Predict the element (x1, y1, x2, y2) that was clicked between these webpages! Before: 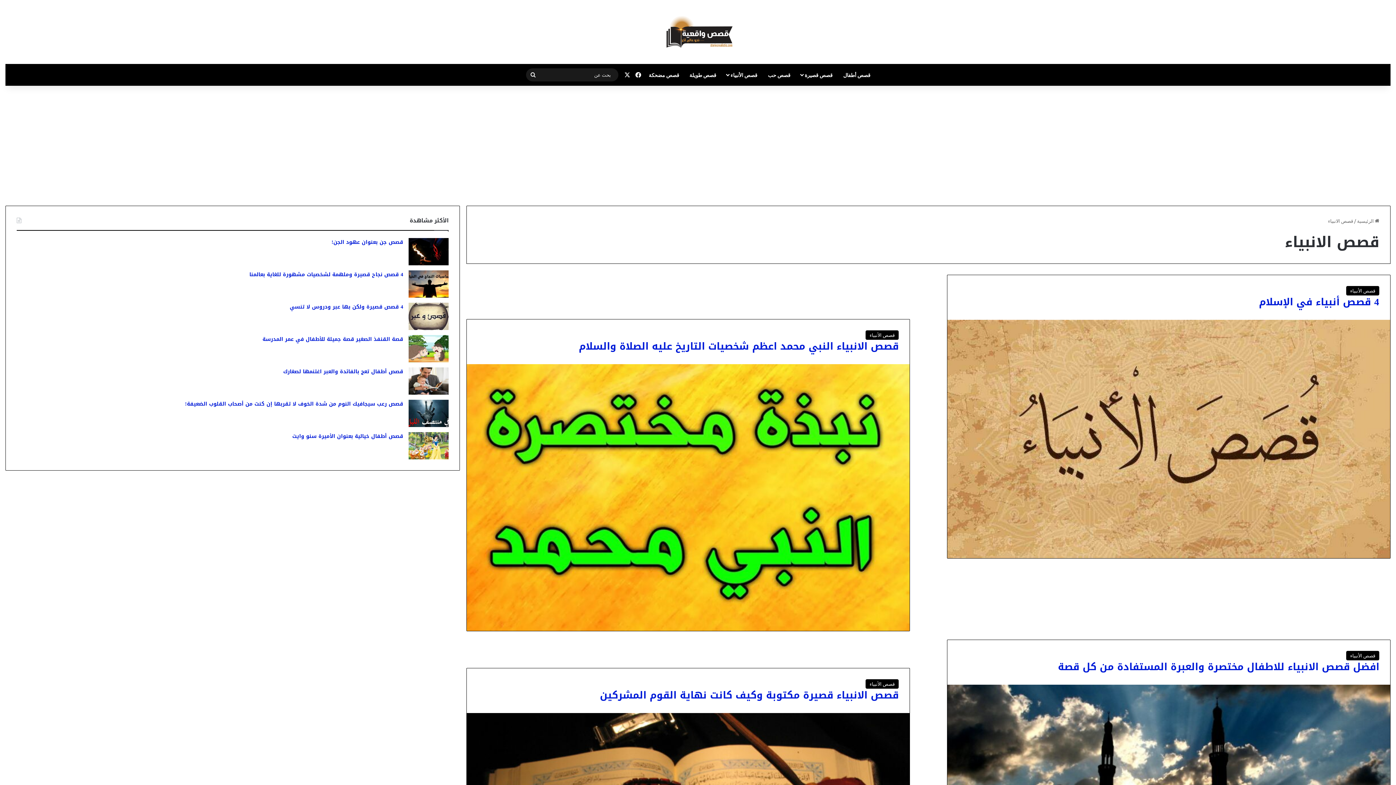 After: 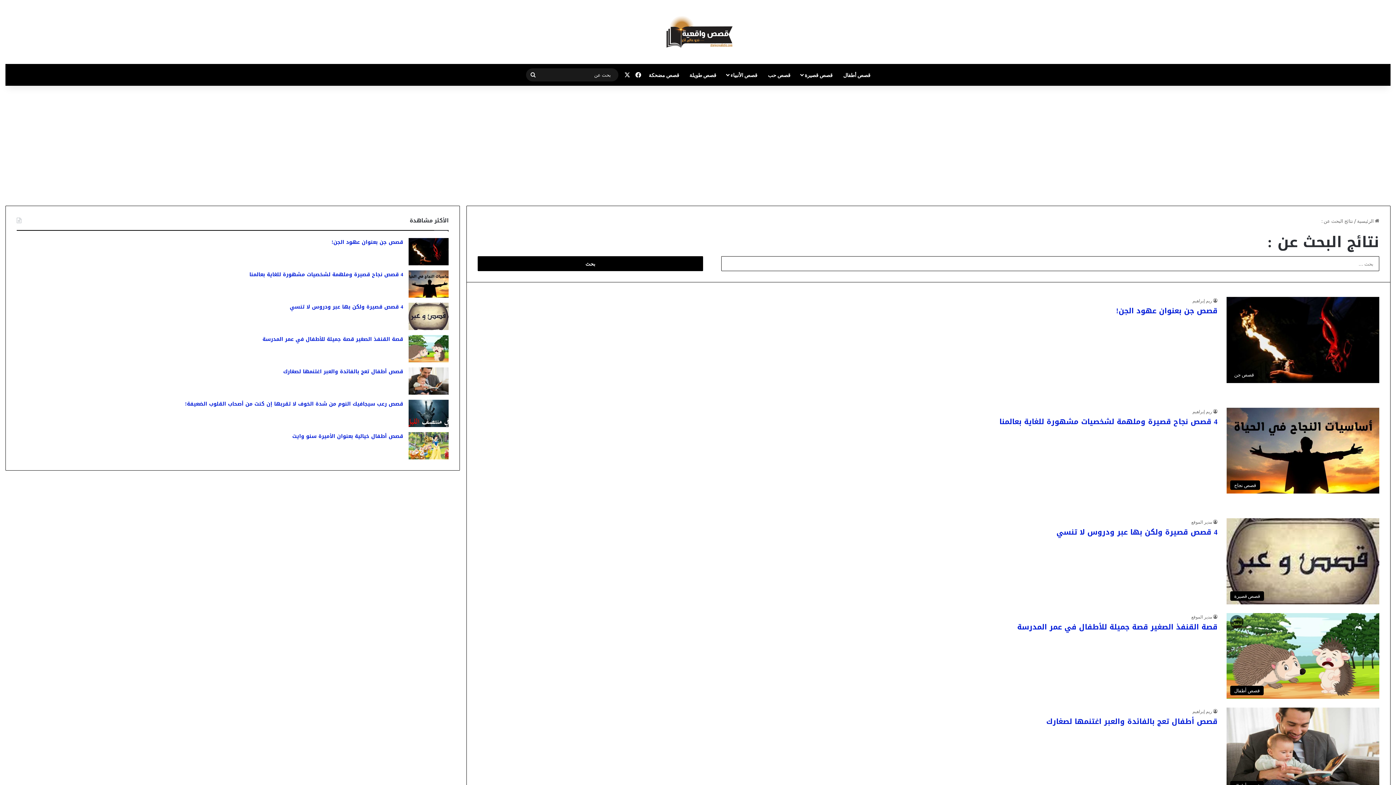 Action: bbox: (526, 68, 540, 81) label: بحث عن